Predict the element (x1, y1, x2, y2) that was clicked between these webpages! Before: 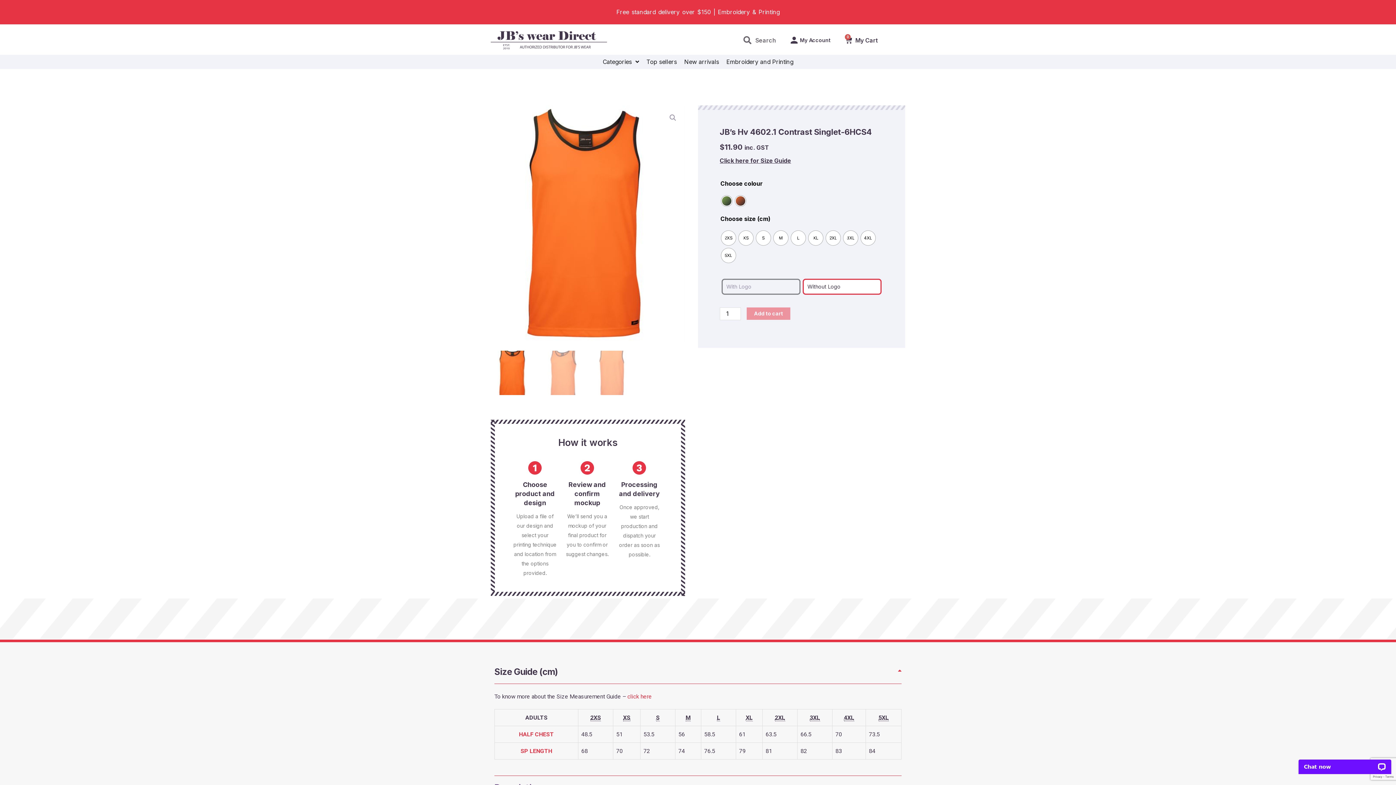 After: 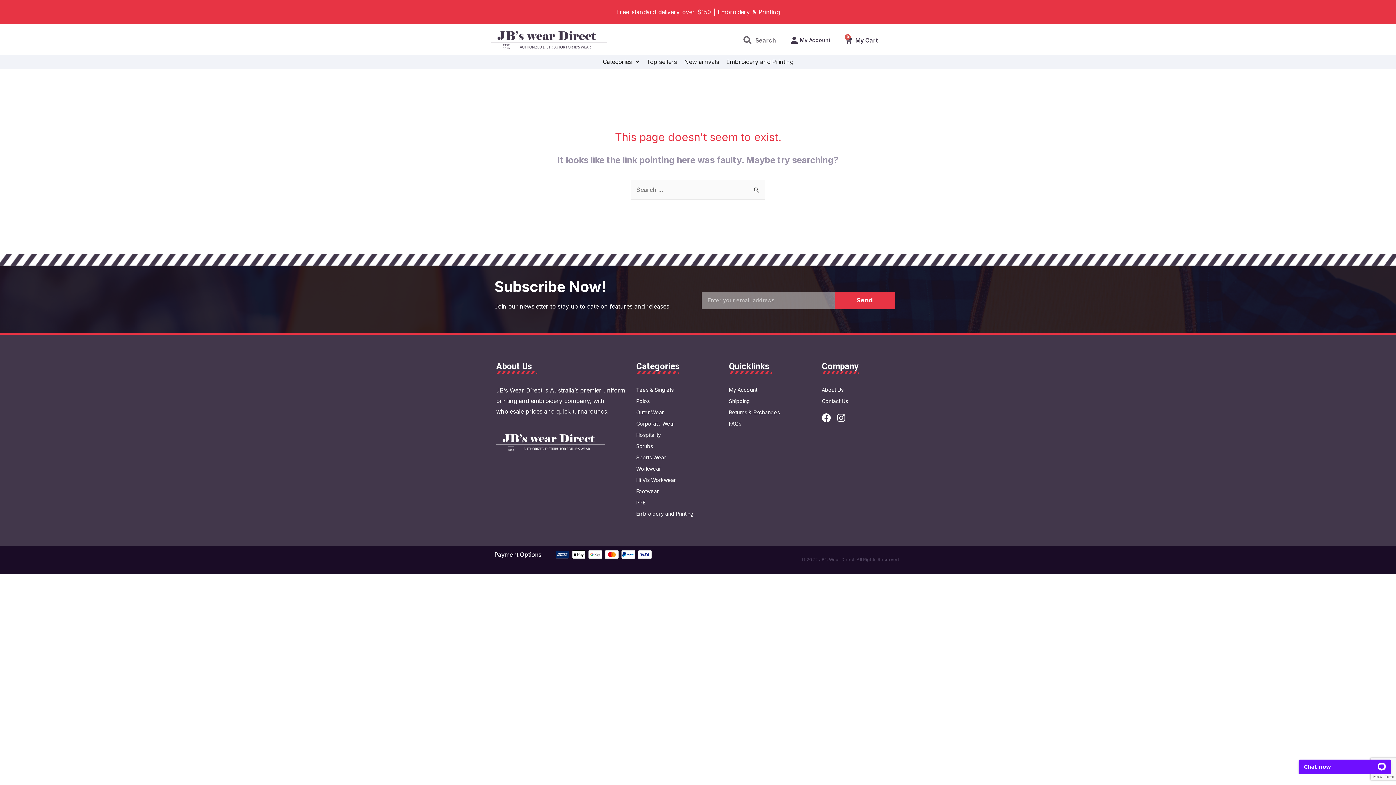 Action: bbox: (520, 748, 552, 755) label: SP LENGTH